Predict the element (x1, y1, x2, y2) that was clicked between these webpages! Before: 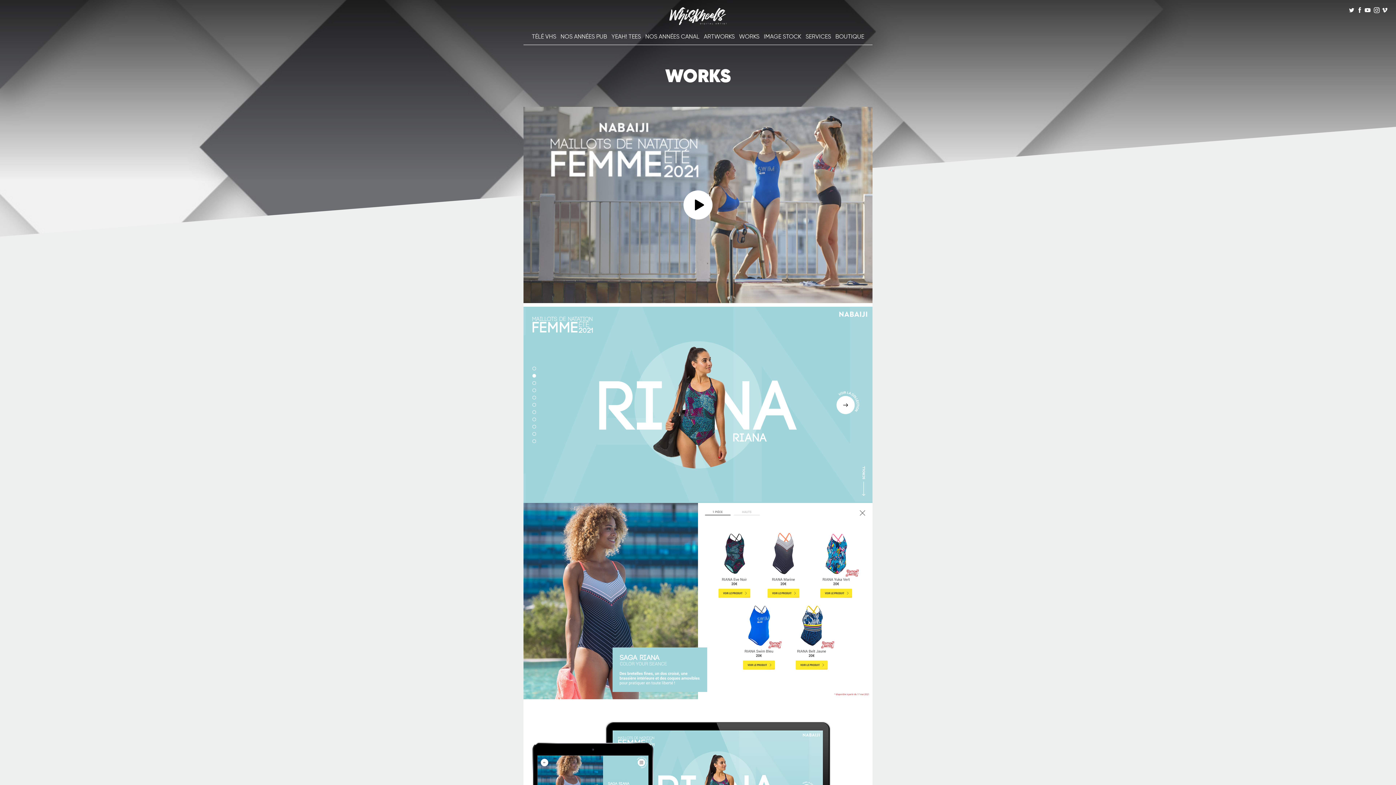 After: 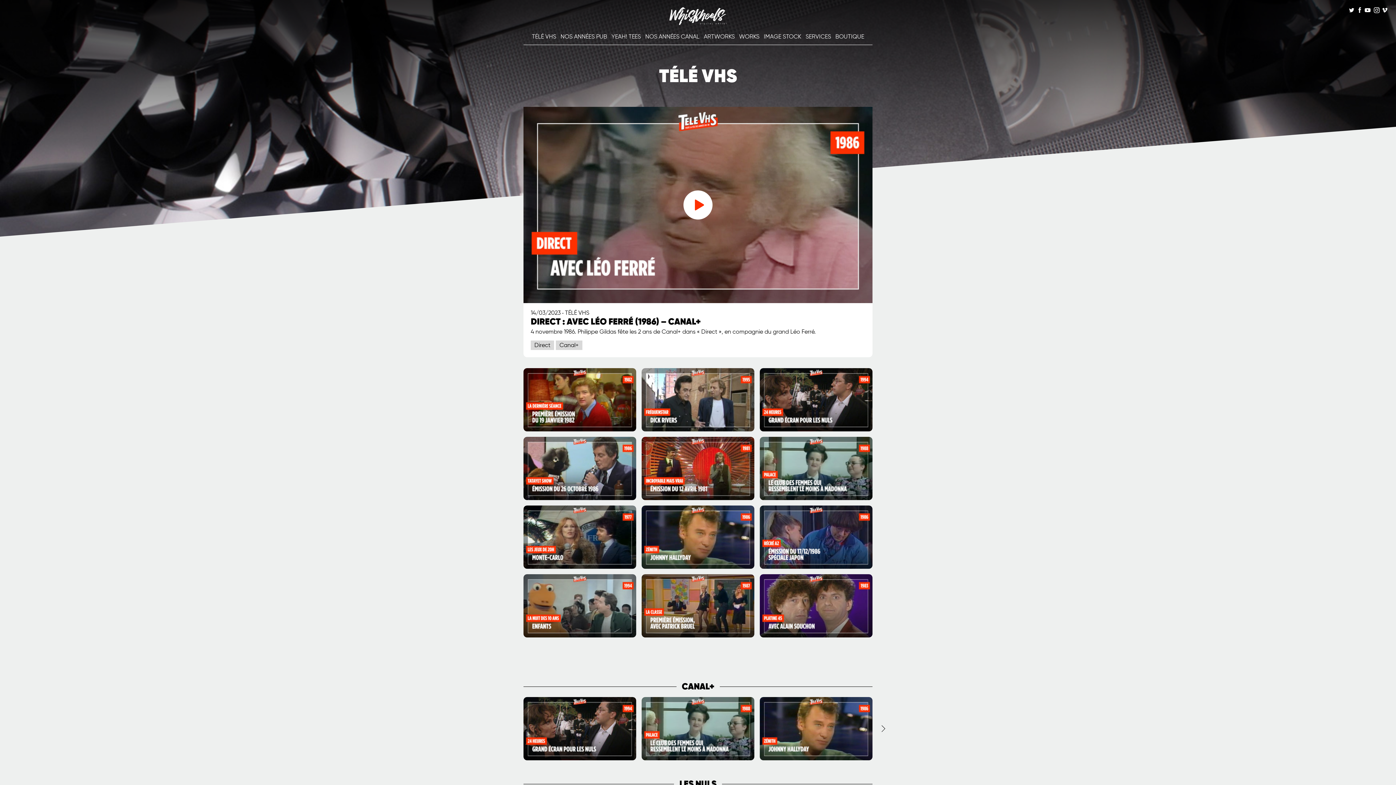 Action: bbox: (530, 32, 557, 45) label: TÉLÉ VHS